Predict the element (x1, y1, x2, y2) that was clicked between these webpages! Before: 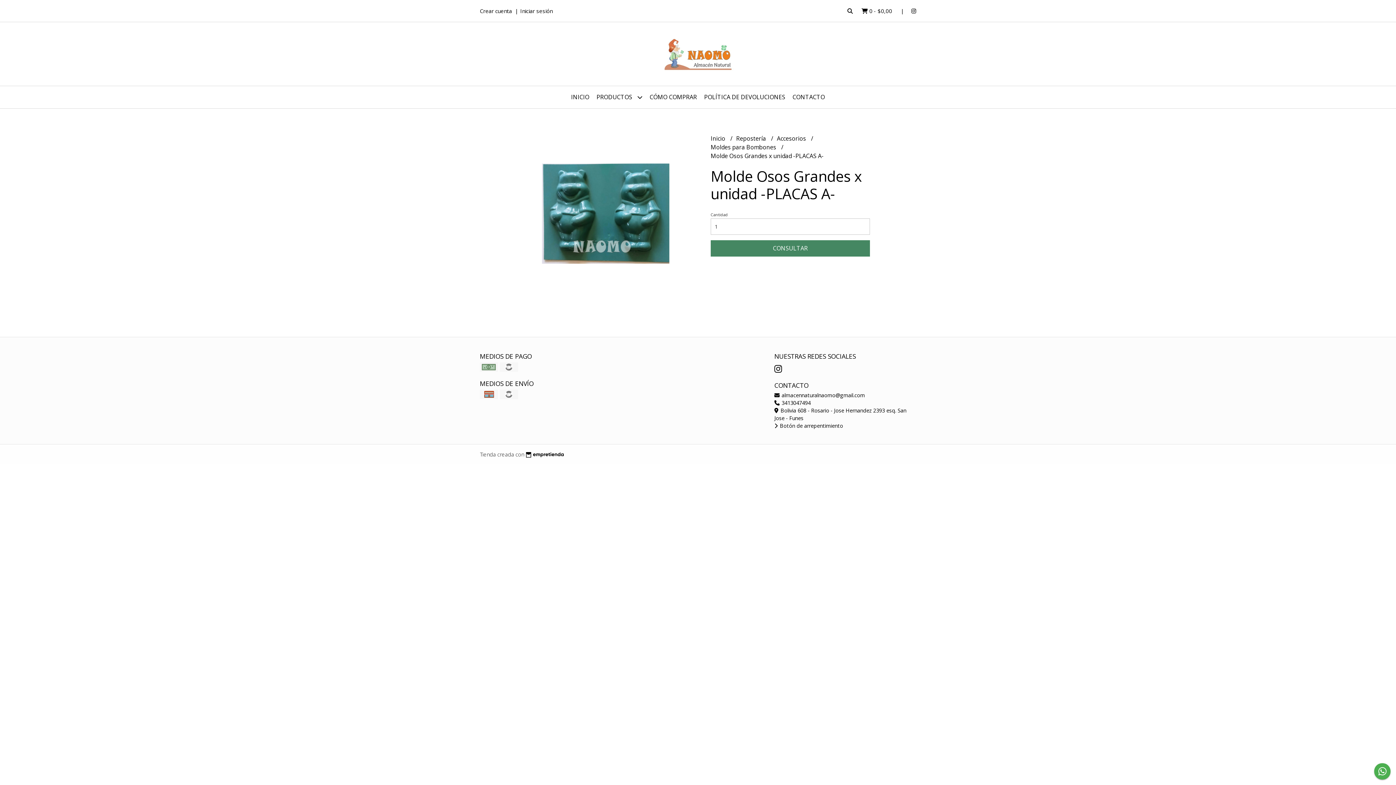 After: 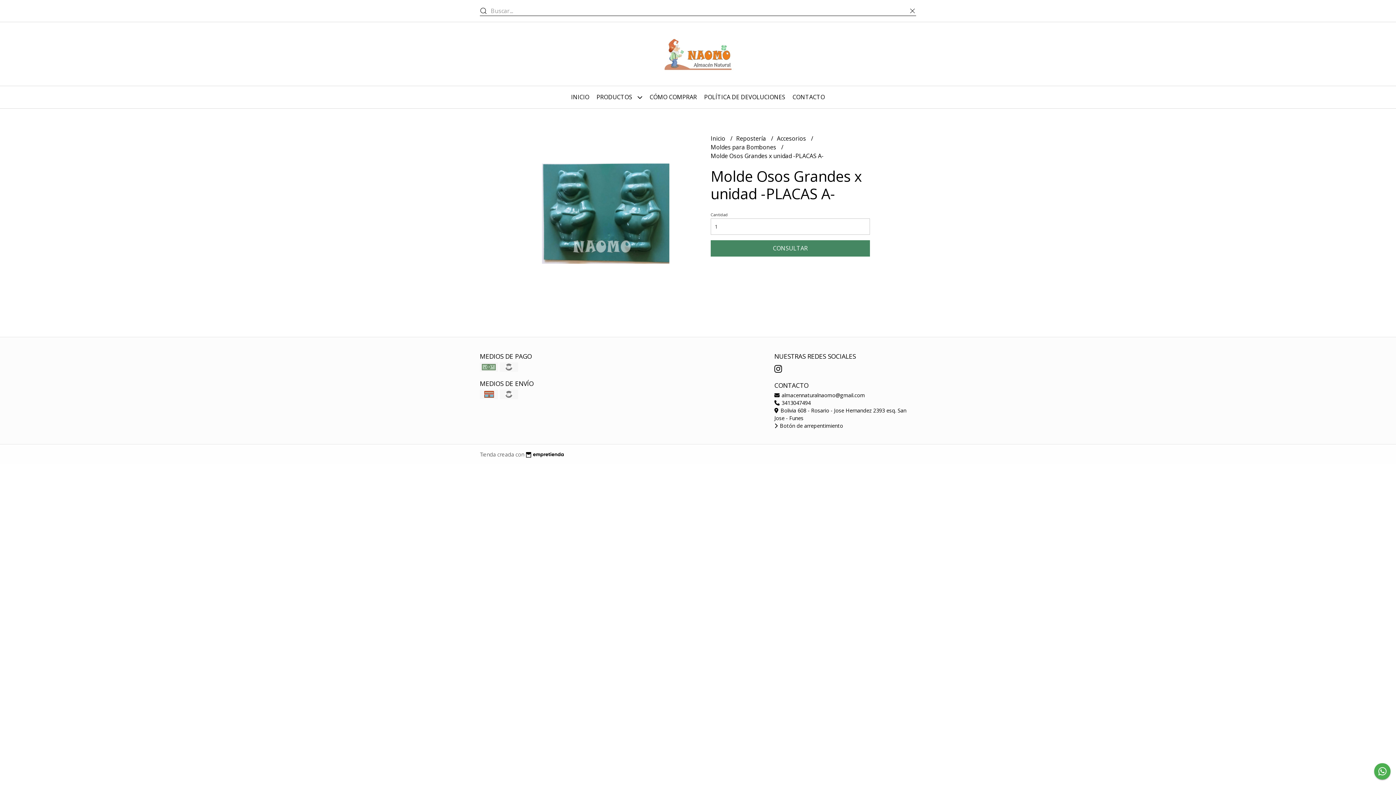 Action: bbox: (847, 7, 854, 14) label:  